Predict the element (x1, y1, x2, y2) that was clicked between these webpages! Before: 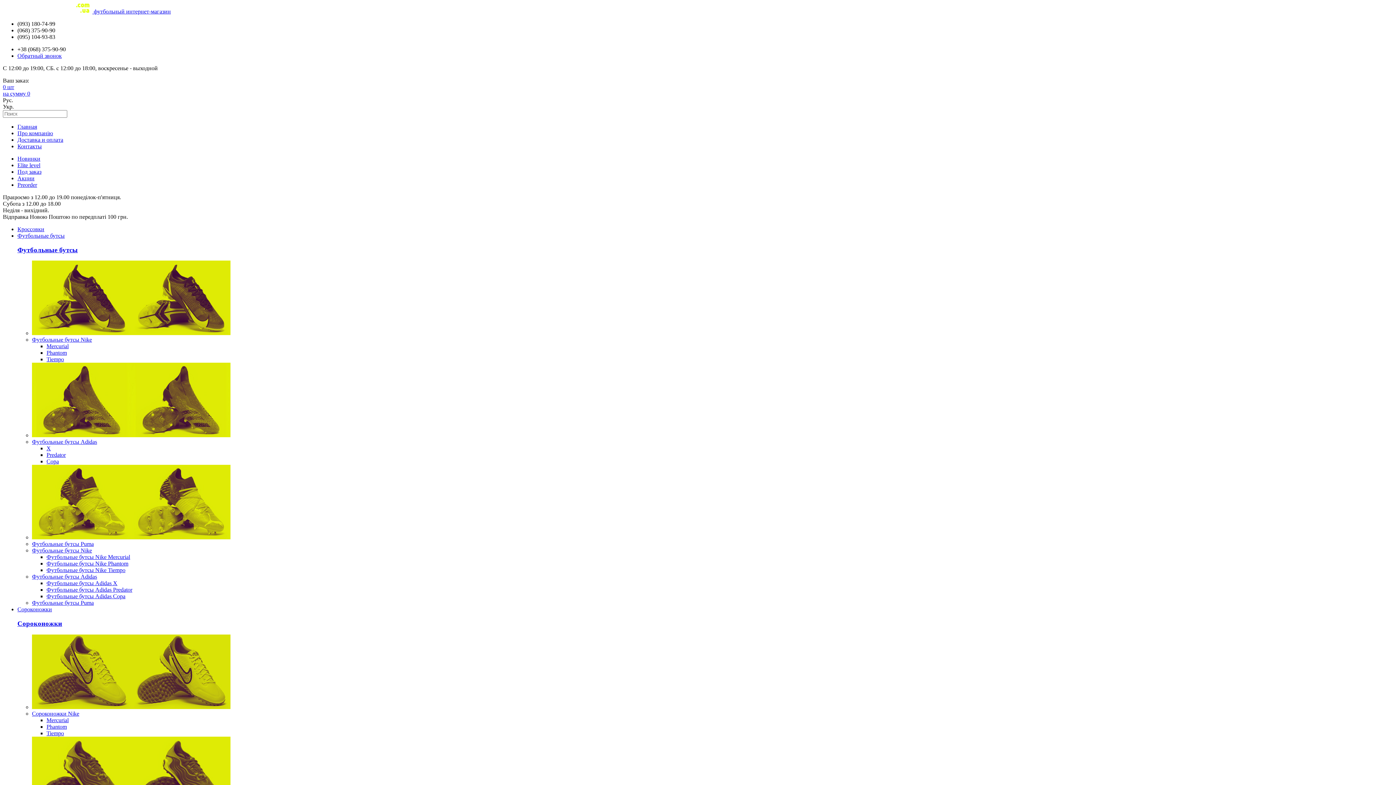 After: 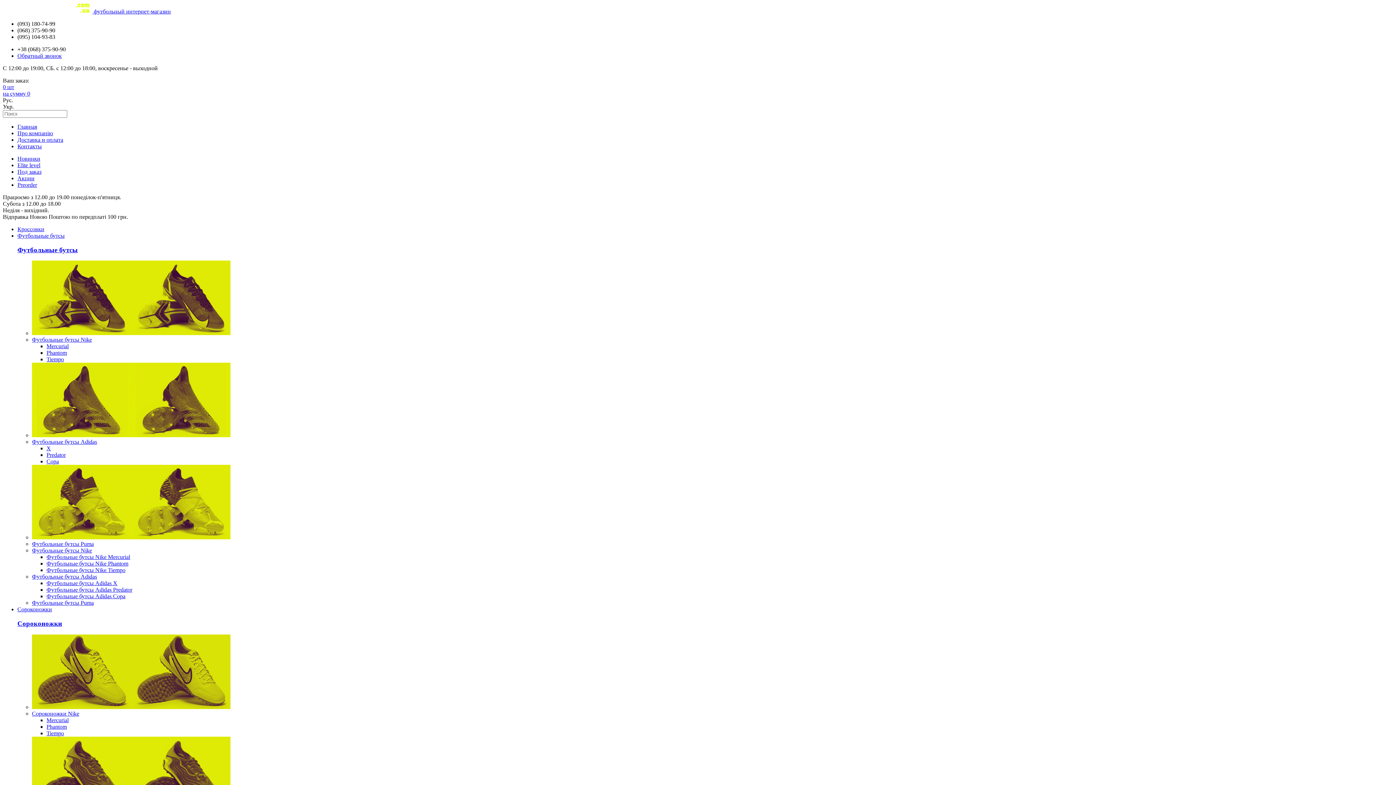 Action: bbox: (32, 534, 230, 540)